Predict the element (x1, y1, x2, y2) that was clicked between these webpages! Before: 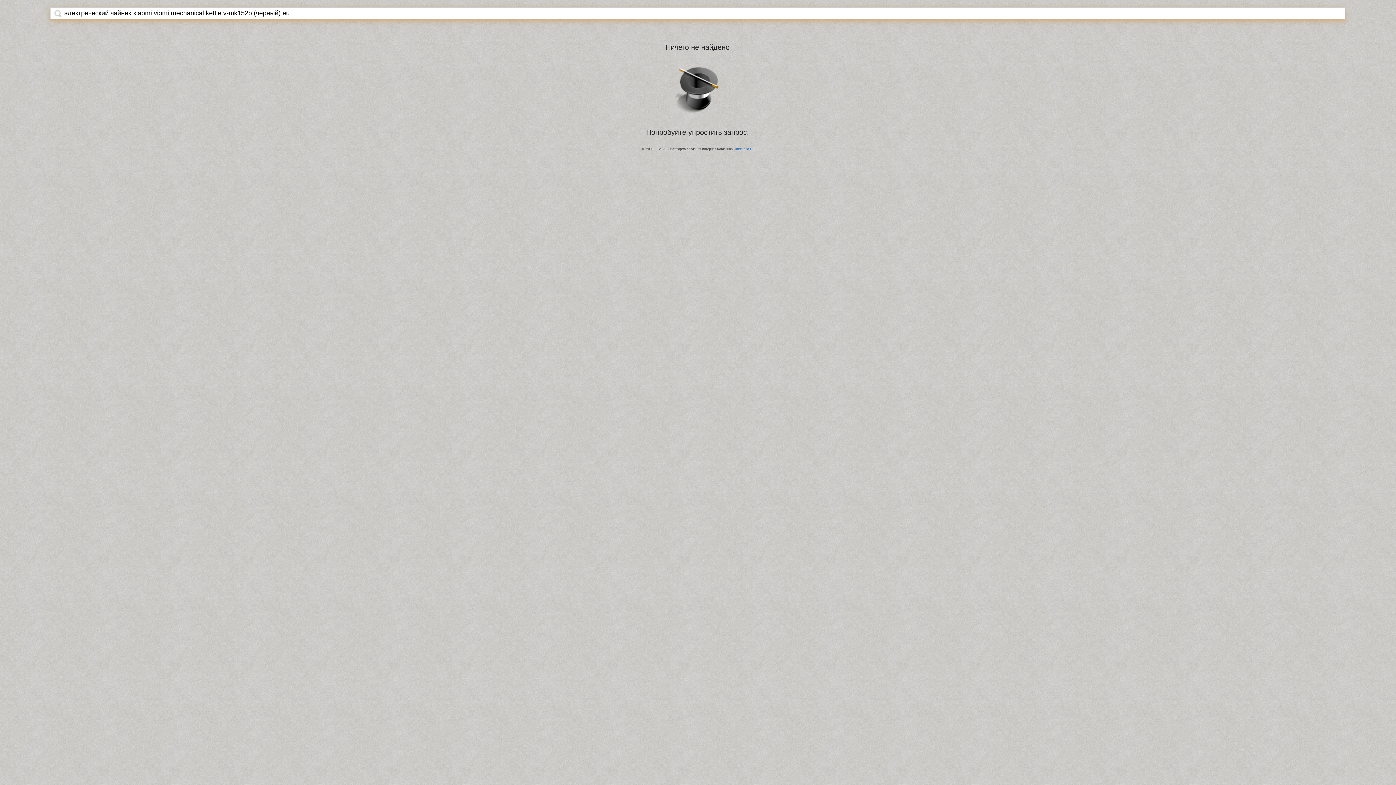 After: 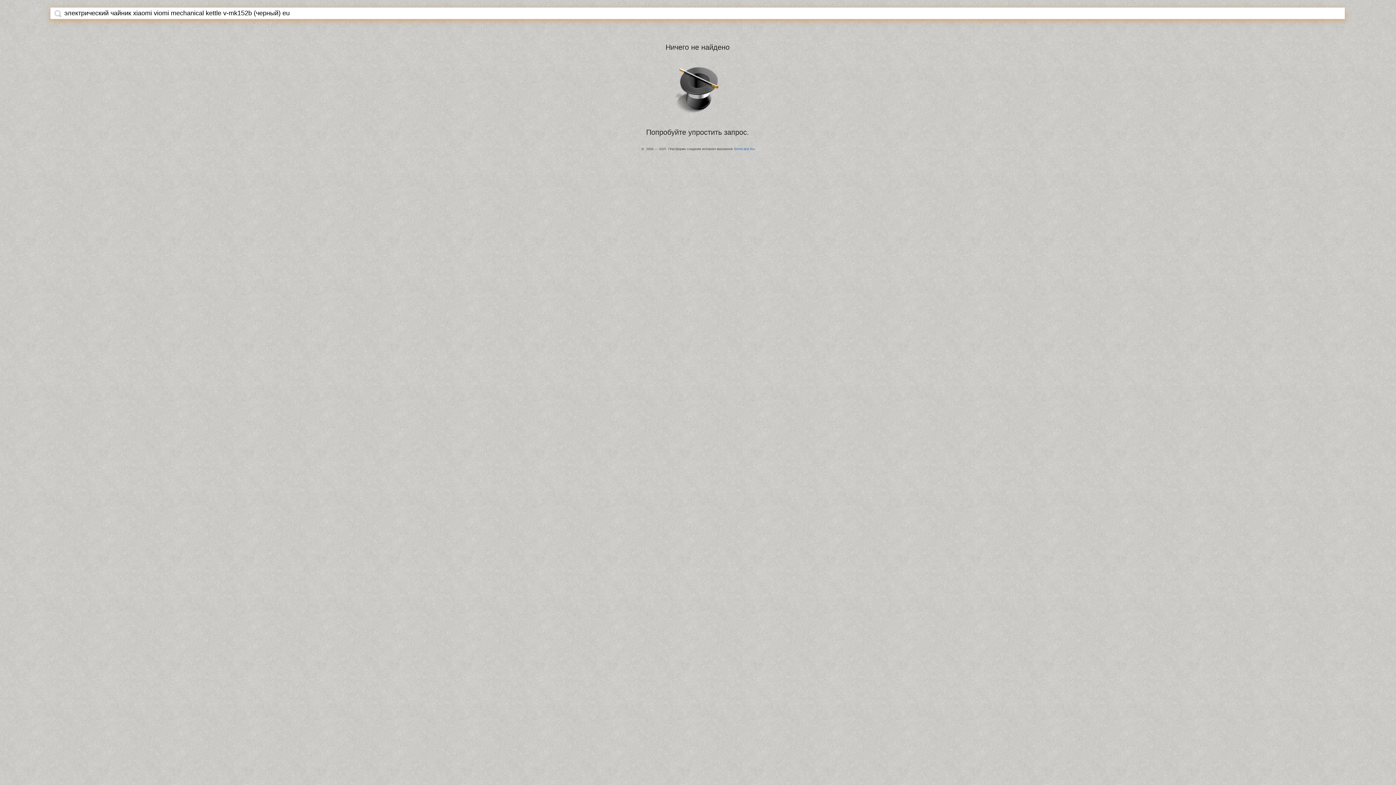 Action: bbox: (54, 9, 61, 17)